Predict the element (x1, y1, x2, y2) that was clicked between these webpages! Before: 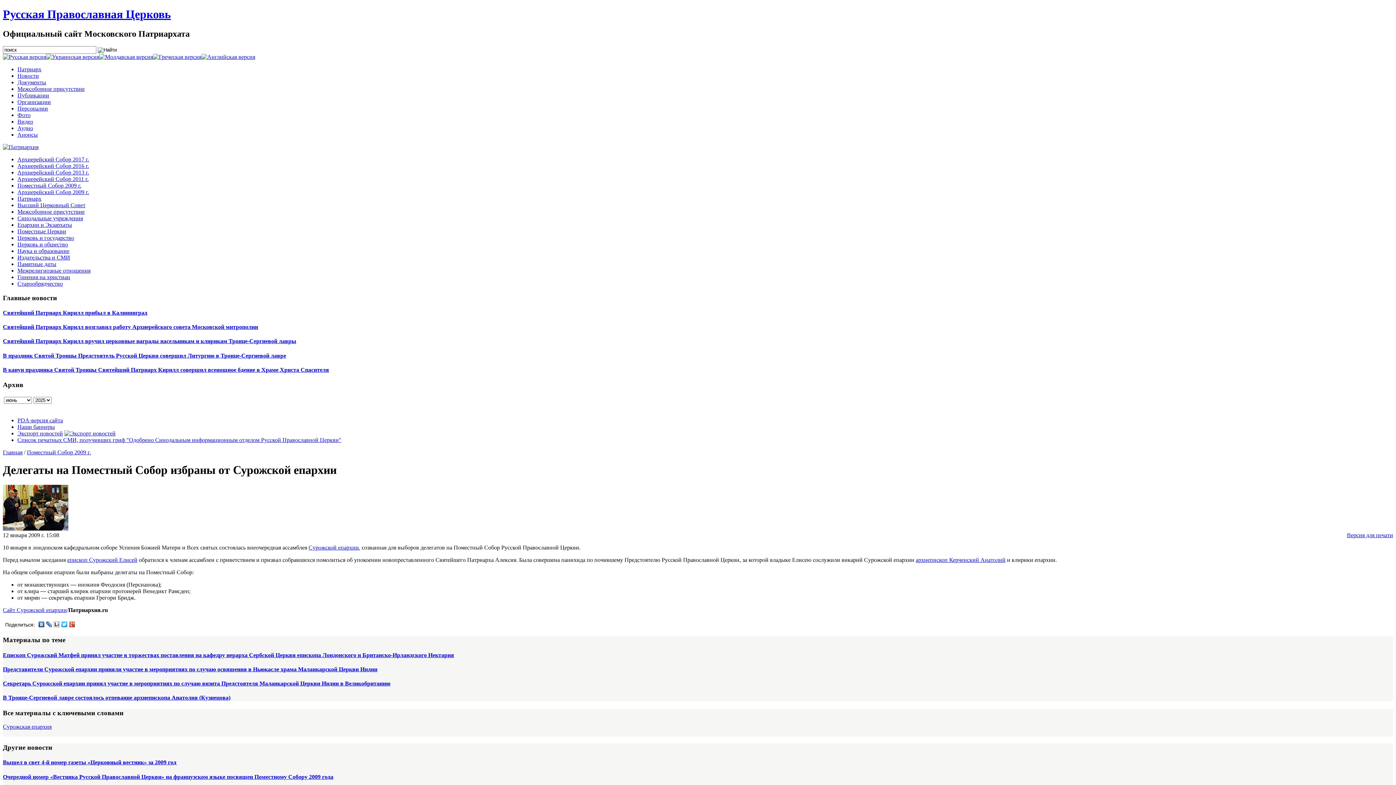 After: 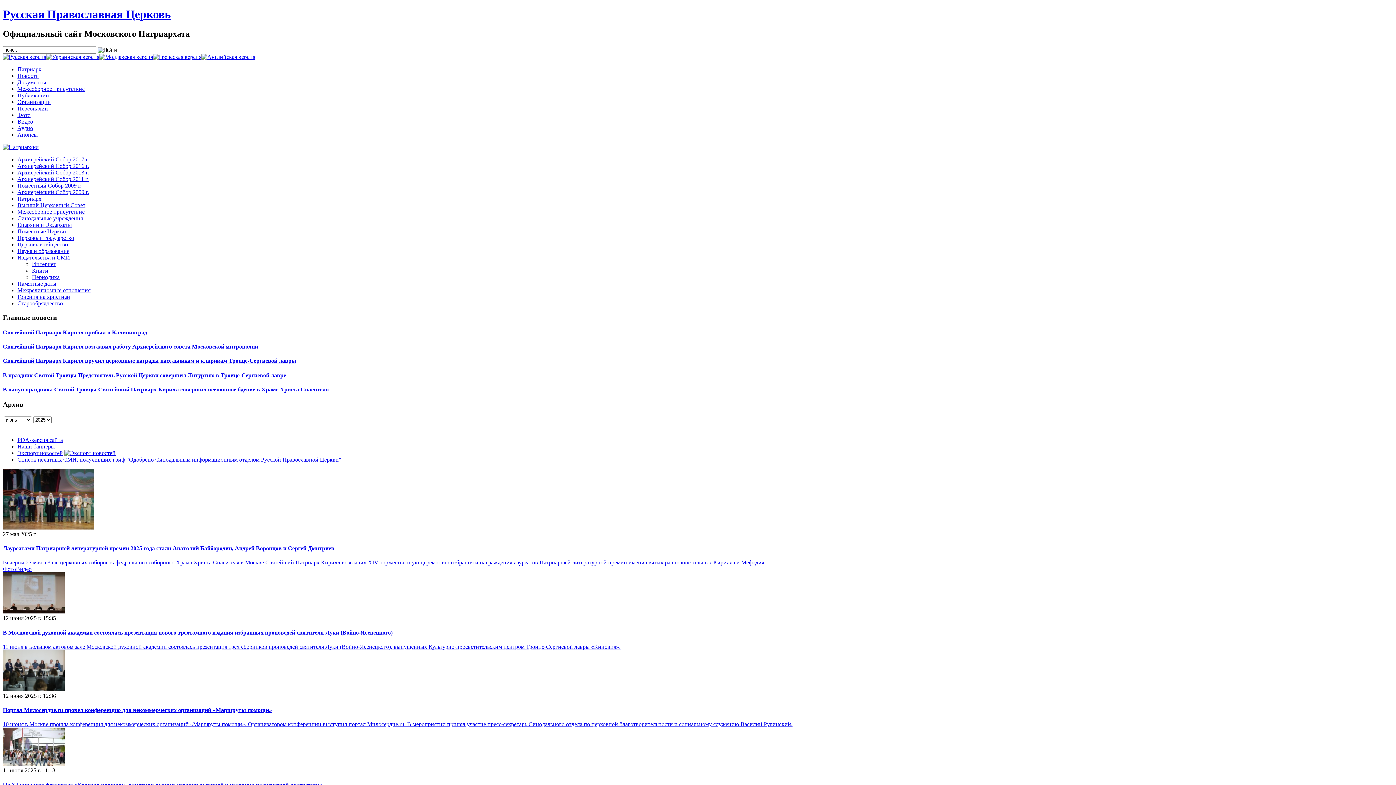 Action: bbox: (17, 254, 70, 260) label: Издательства и СМИ